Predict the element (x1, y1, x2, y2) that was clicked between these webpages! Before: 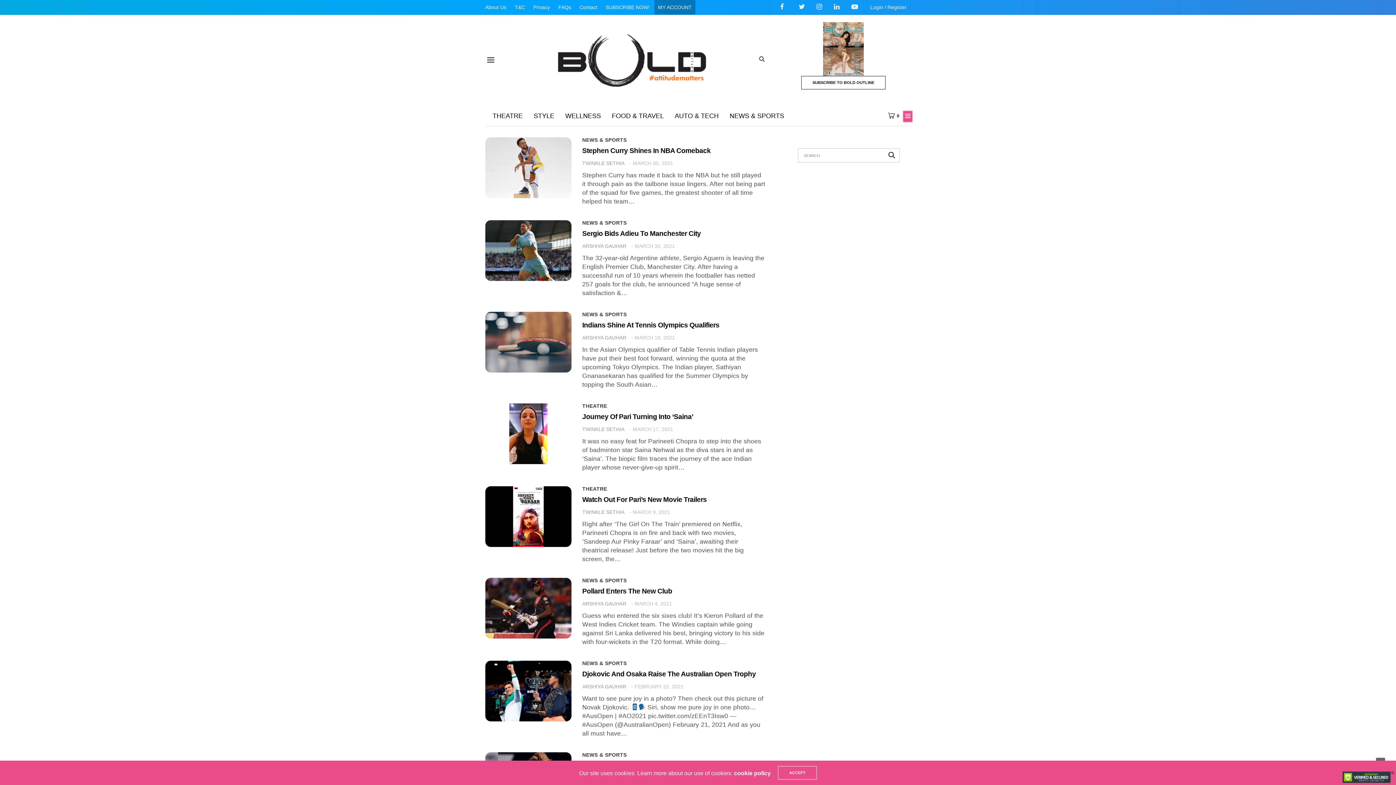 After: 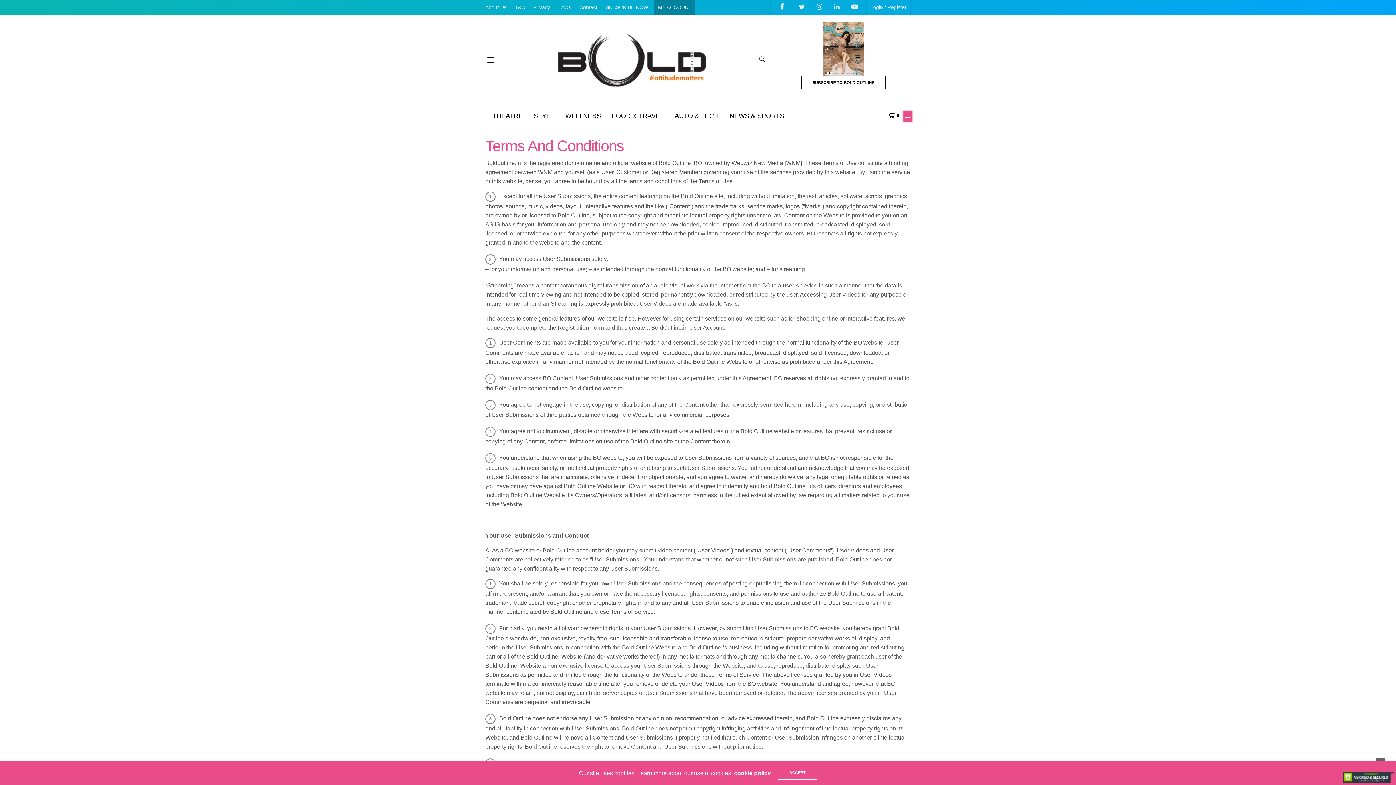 Action: label: T&C bbox: (511, 0, 528, 14)